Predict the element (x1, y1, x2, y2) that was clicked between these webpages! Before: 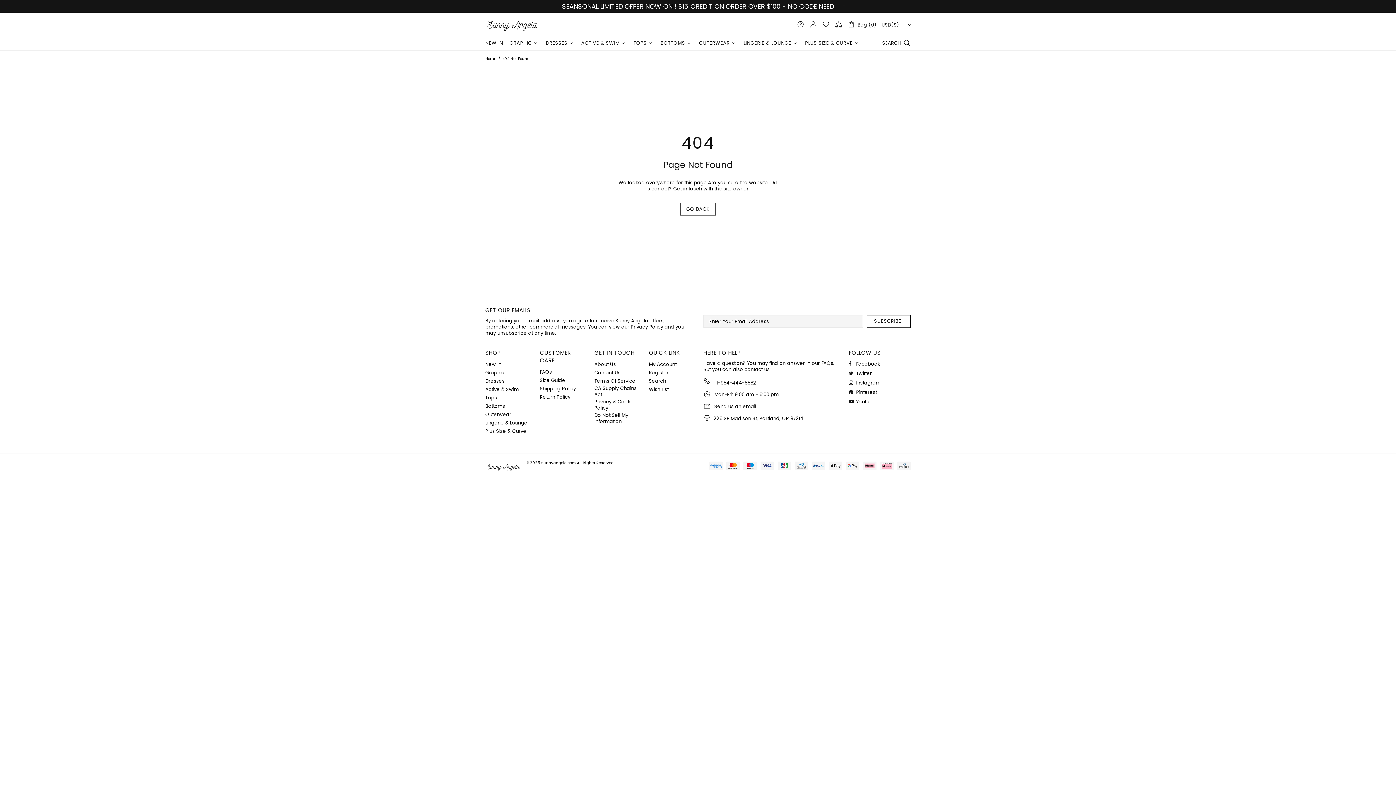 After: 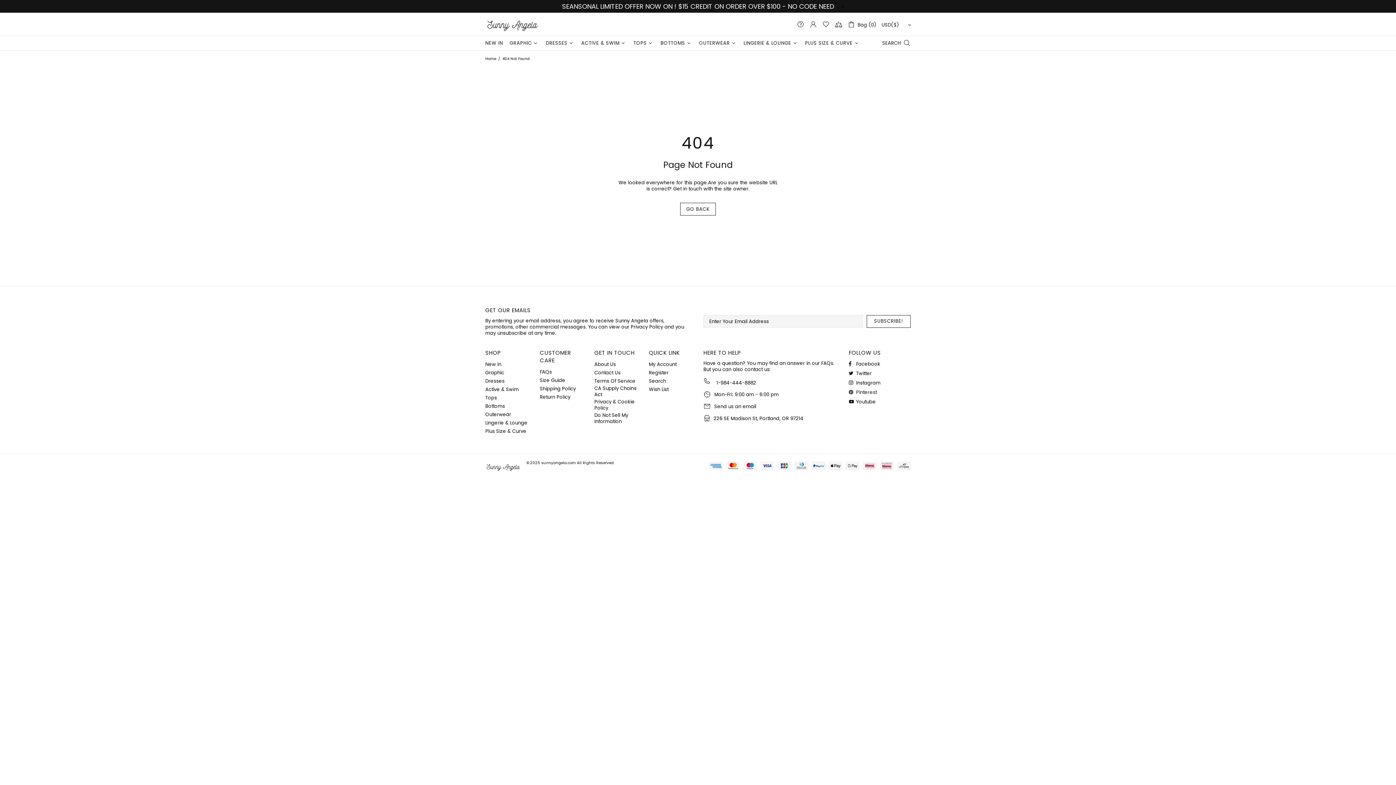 Action: label: Pinterest bbox: (849, 388, 877, 396)